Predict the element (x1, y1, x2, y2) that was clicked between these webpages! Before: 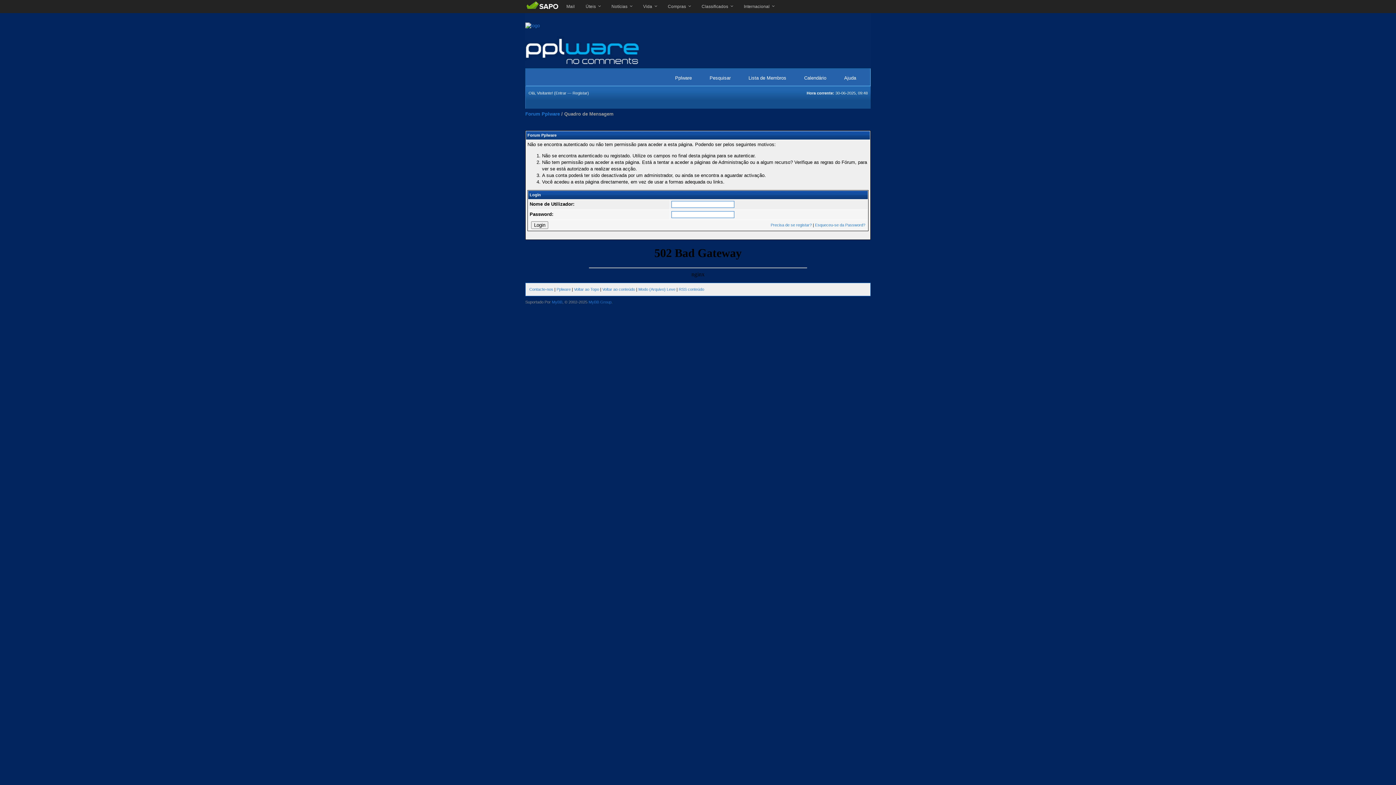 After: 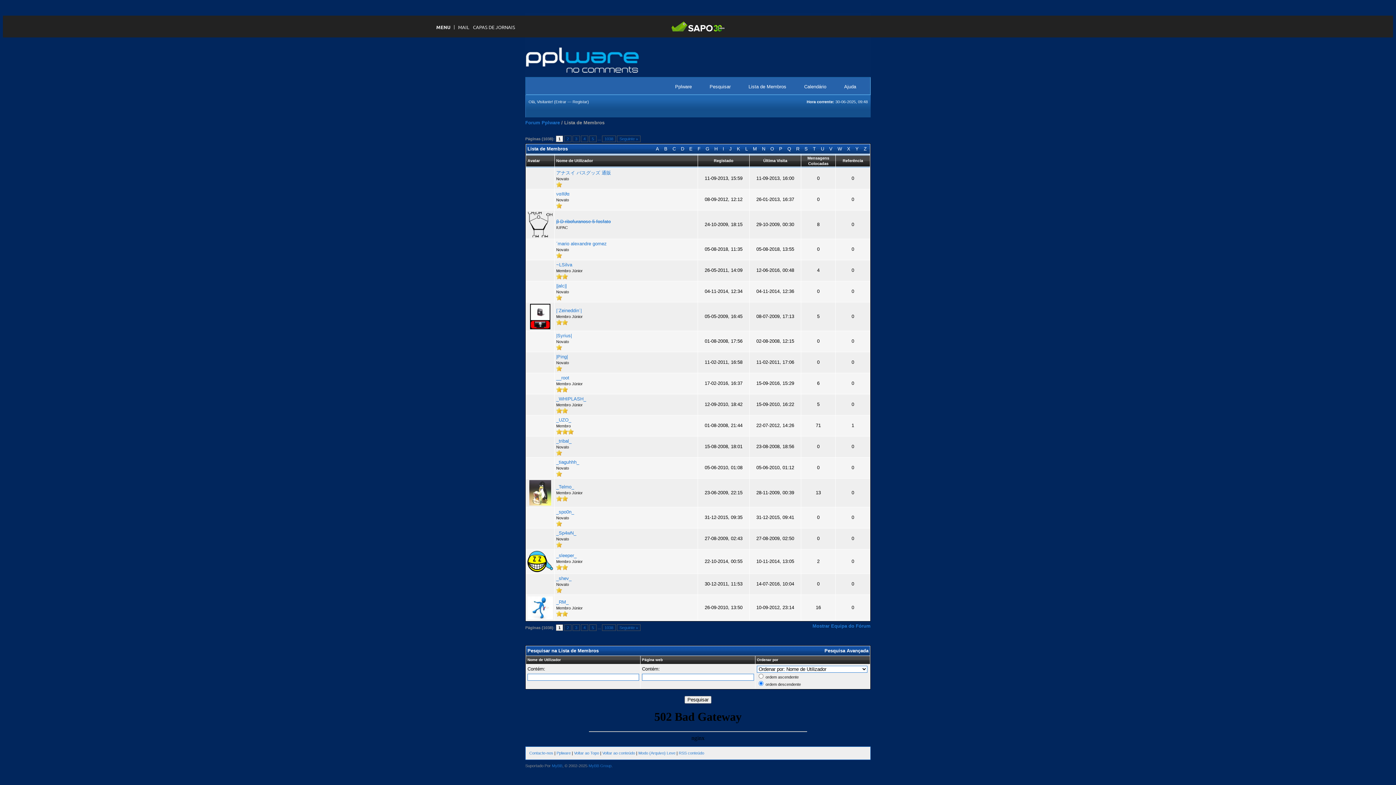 Action: label: Lista de Membros bbox: (741, 71, 793, 84)